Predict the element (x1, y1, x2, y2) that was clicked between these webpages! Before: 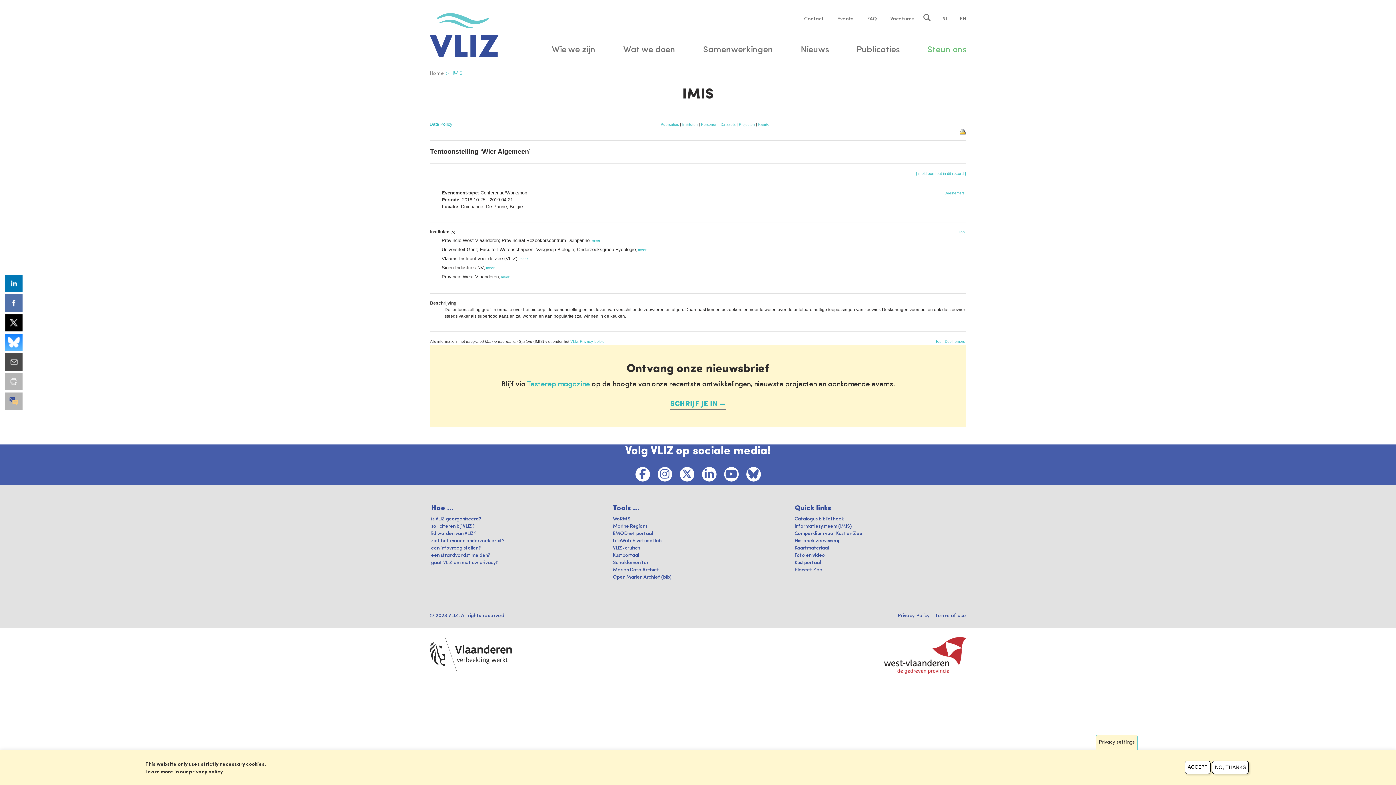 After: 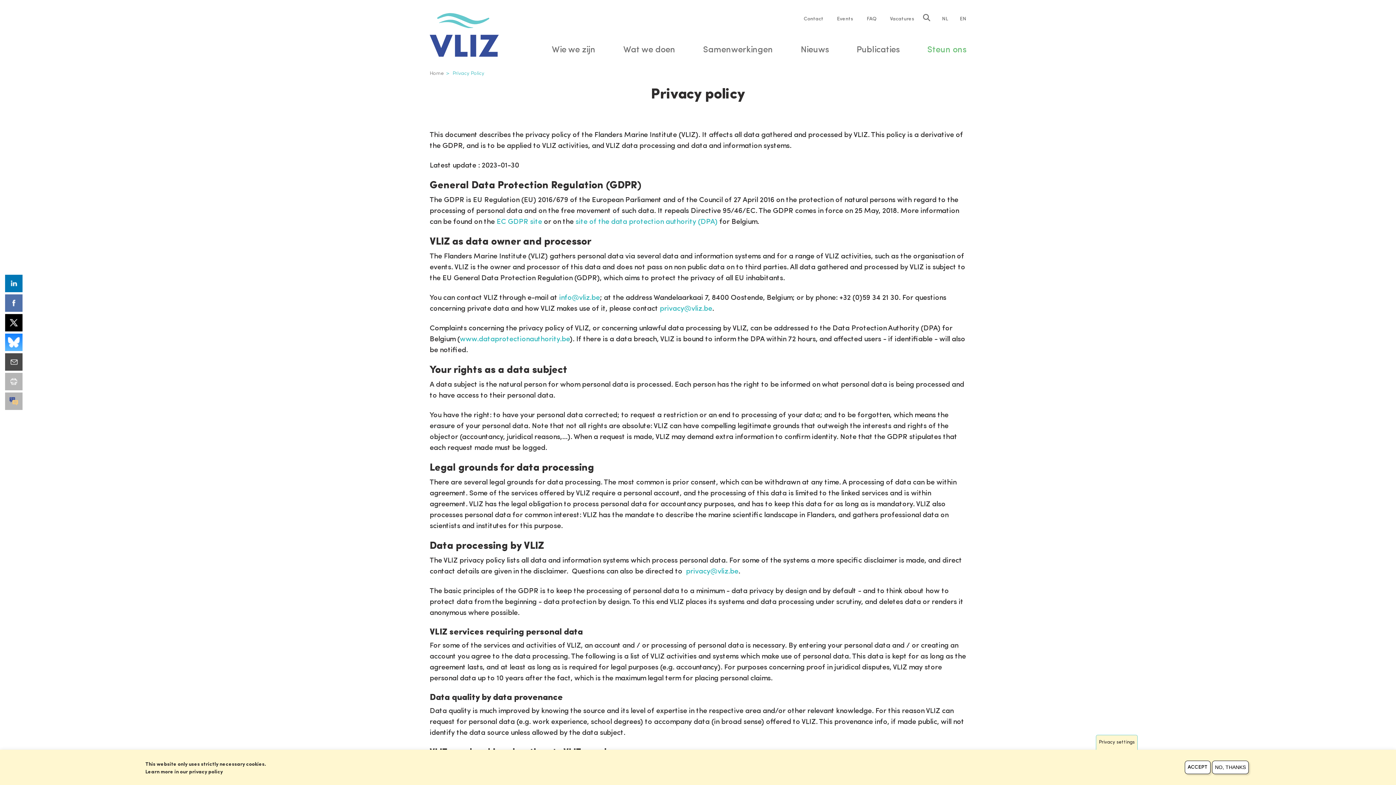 Action: label: gaat VLIZ om met uw privacy? bbox: (431, 560, 498, 565)